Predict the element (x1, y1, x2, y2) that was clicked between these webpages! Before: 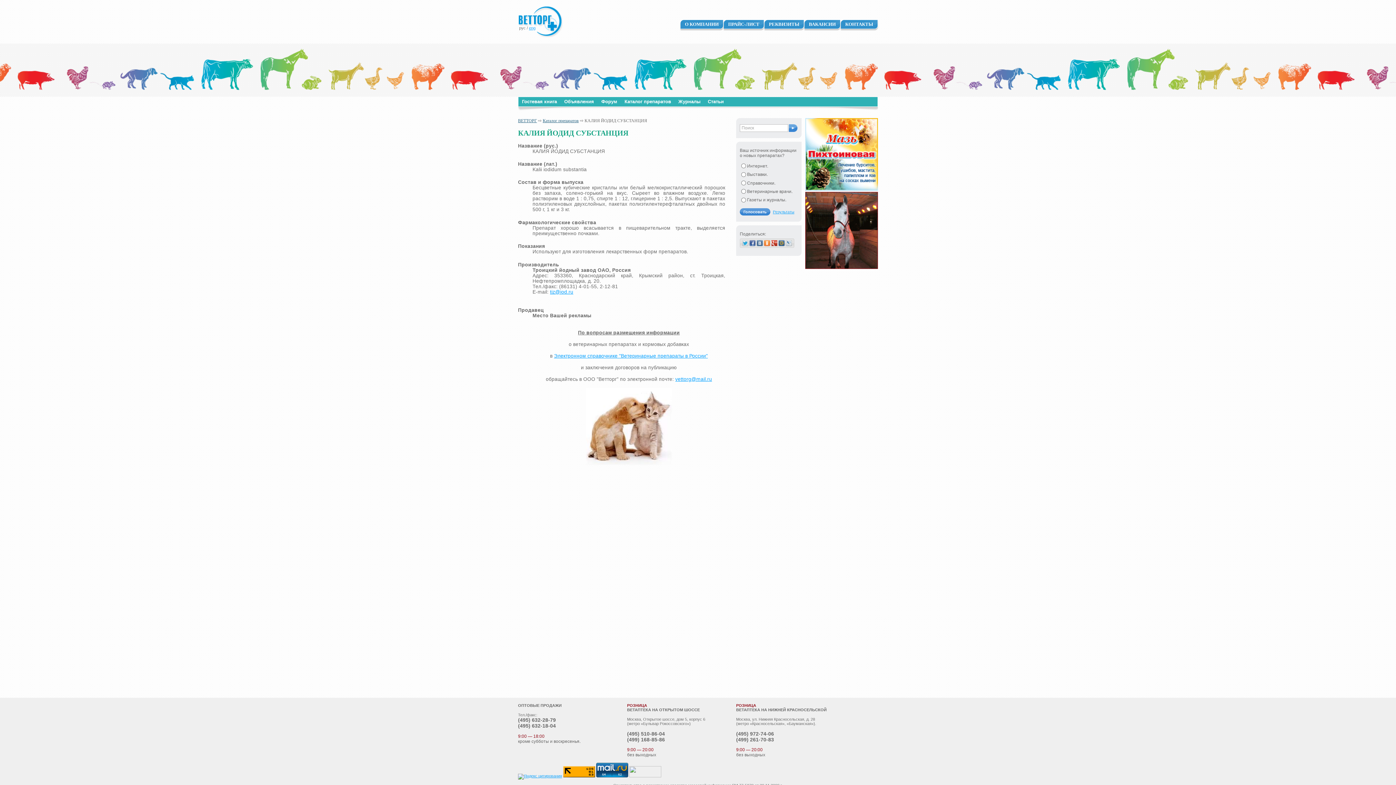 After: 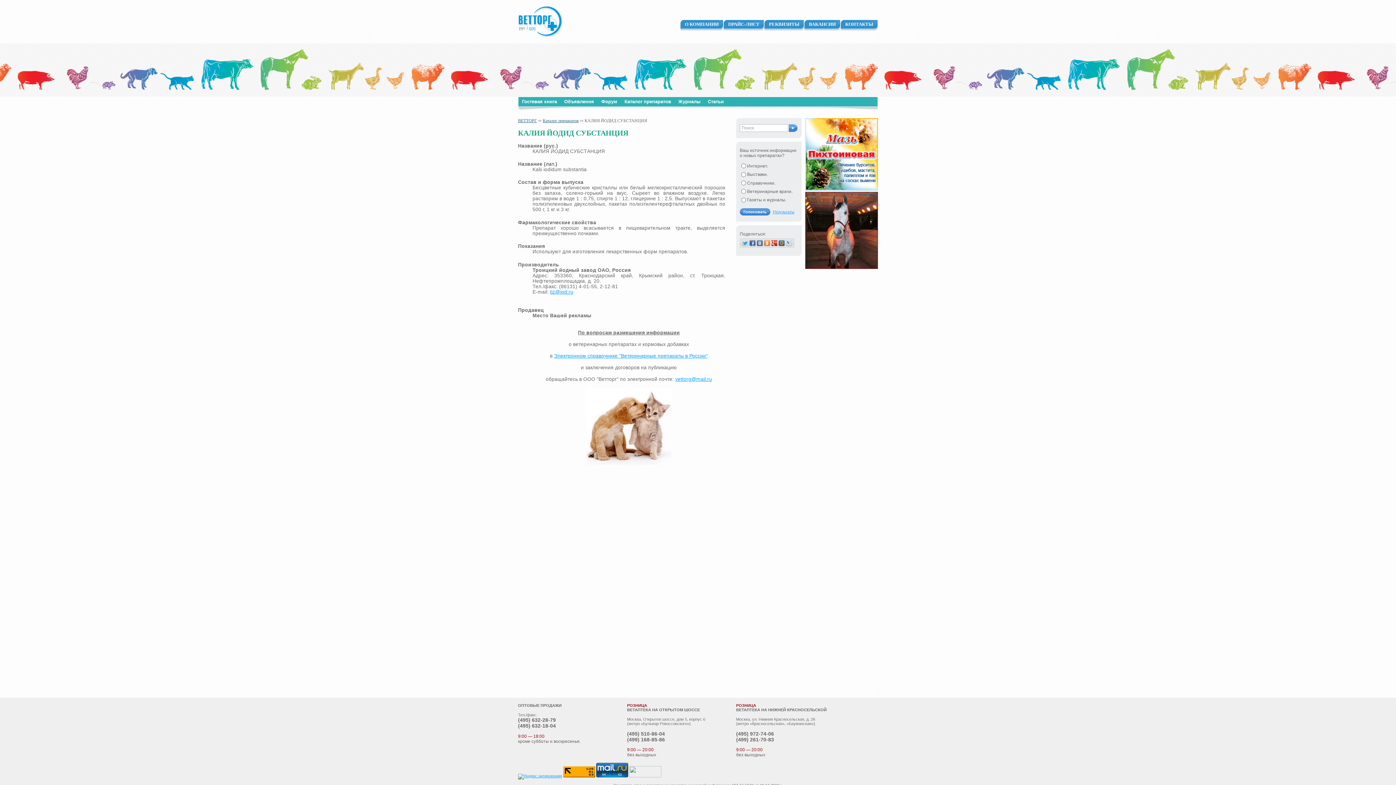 Action: bbox: (786, 240, 792, 246)